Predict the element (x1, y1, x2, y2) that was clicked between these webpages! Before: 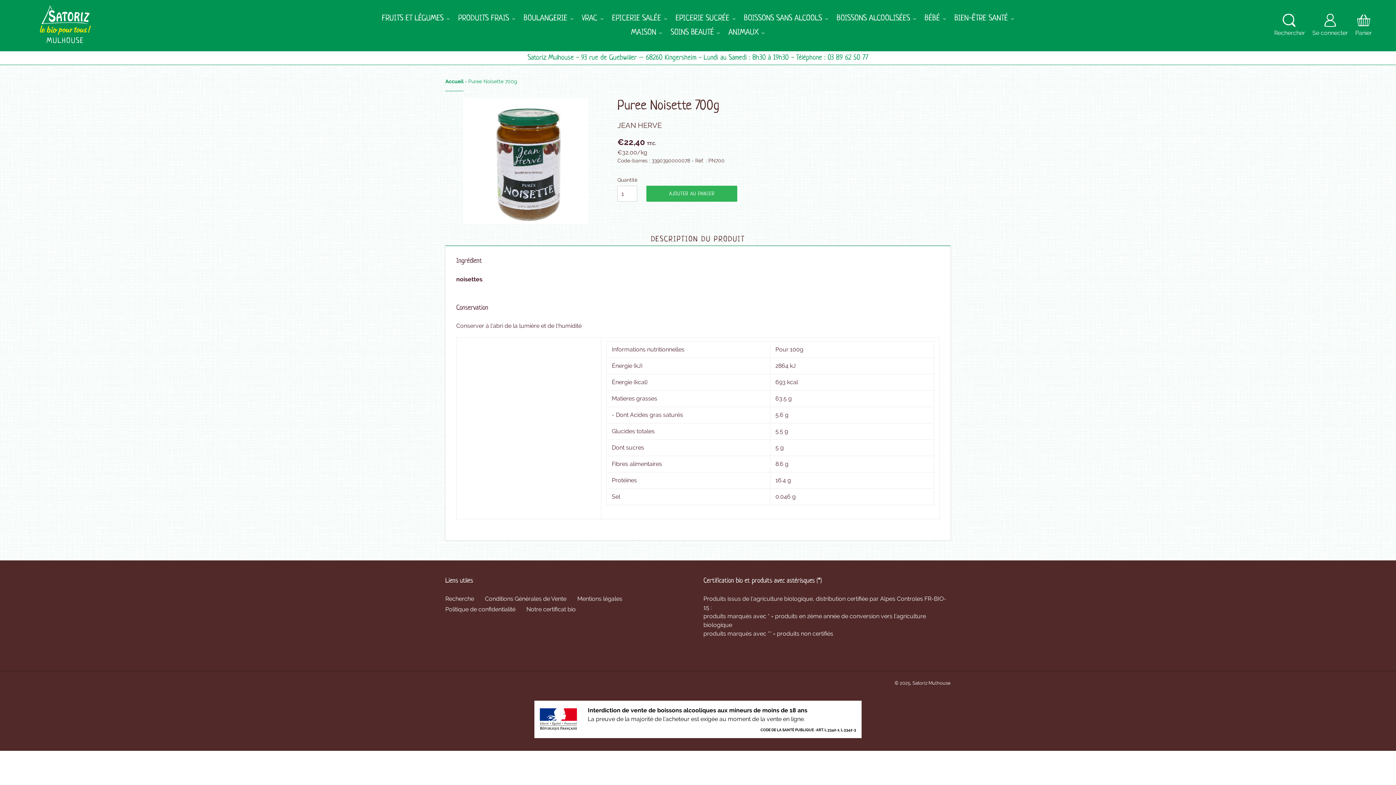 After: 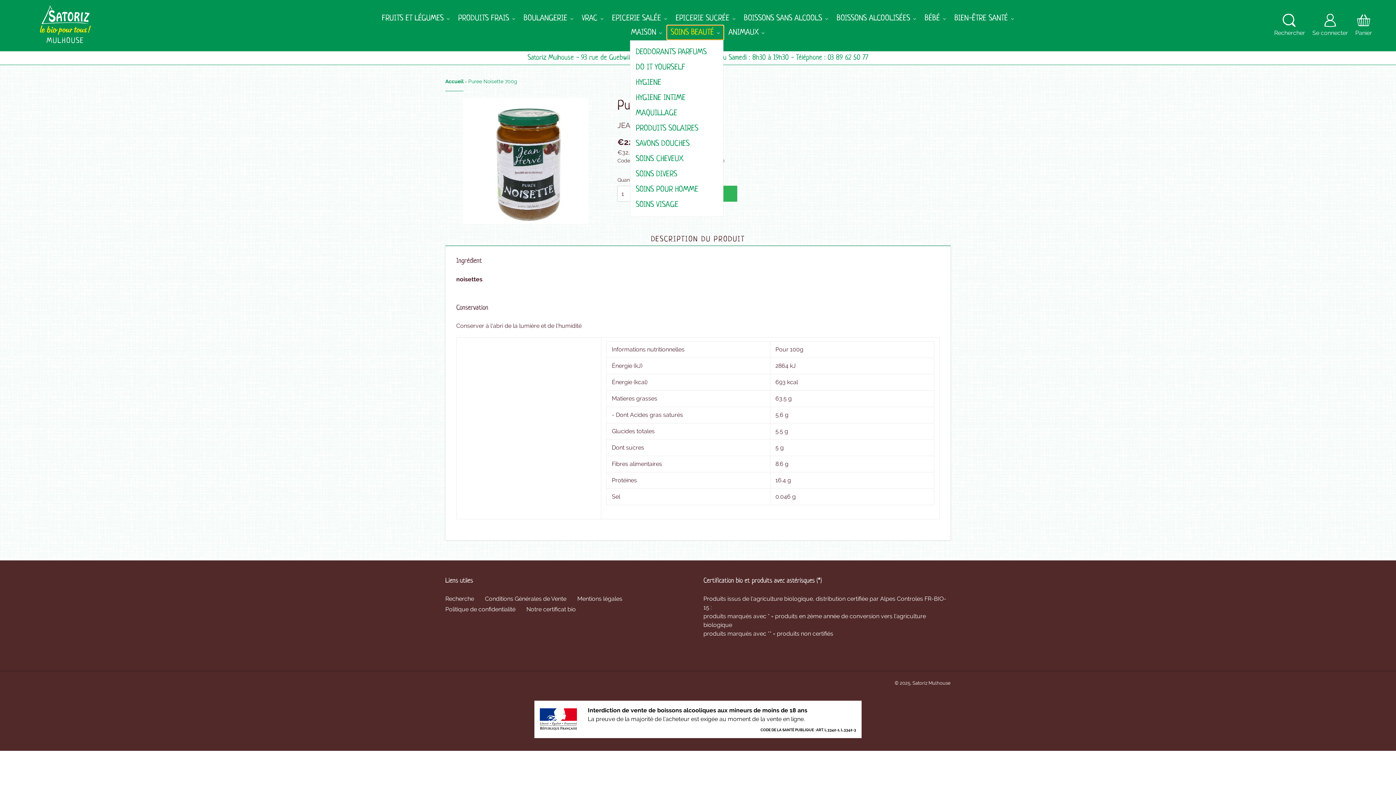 Action: label: SOINS BEAUTÉ bbox: (667, 25, 723, 39)